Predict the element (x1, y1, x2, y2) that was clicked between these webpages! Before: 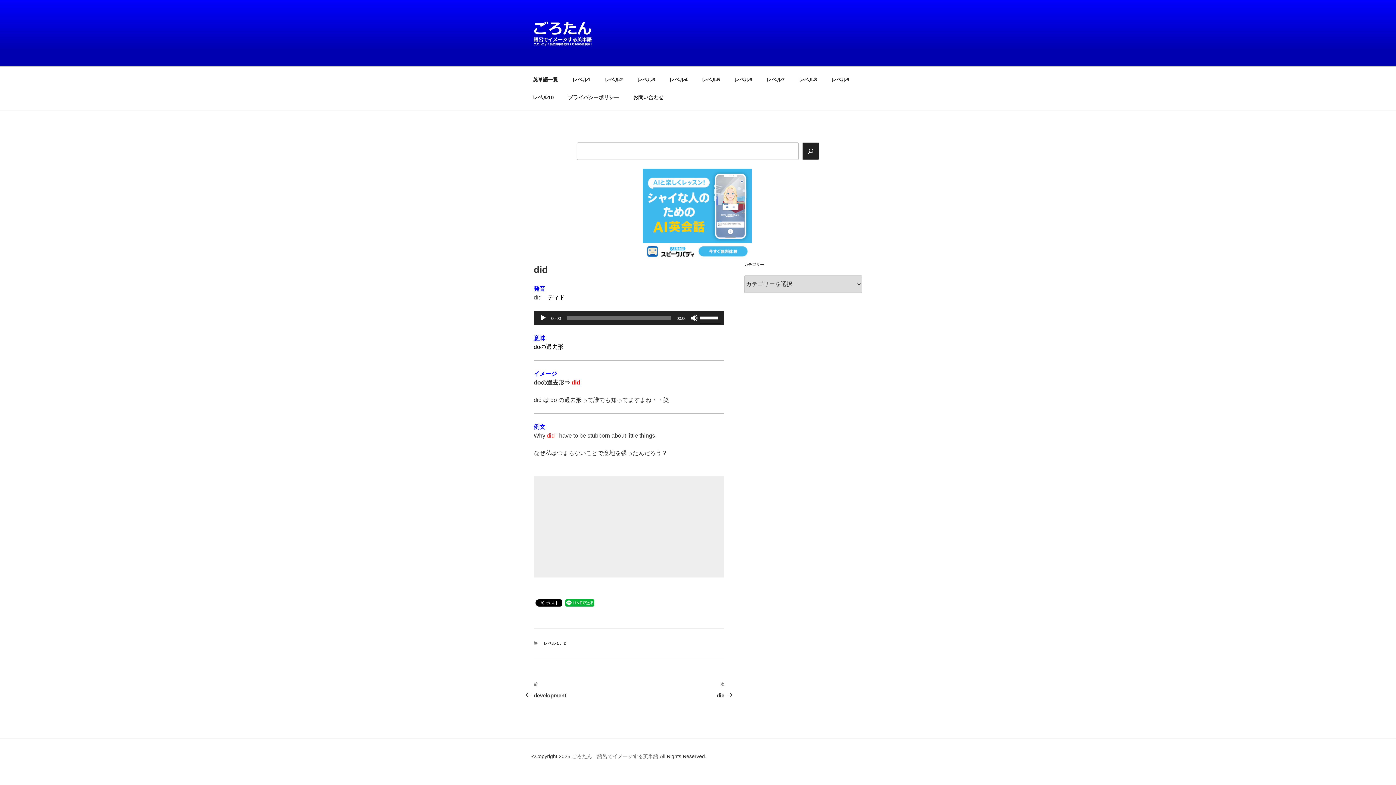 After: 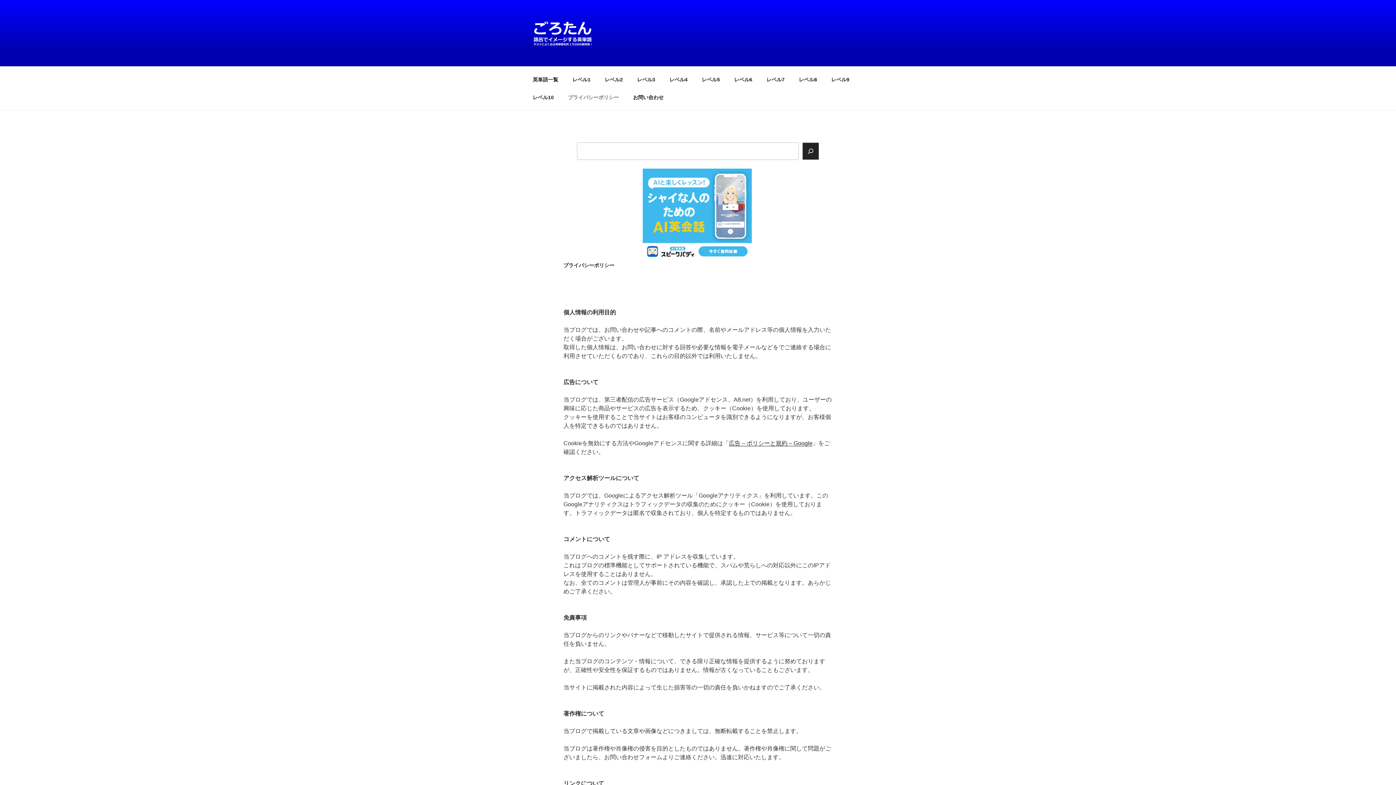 Action: bbox: (561, 88, 625, 106) label: プライバシーポリシー